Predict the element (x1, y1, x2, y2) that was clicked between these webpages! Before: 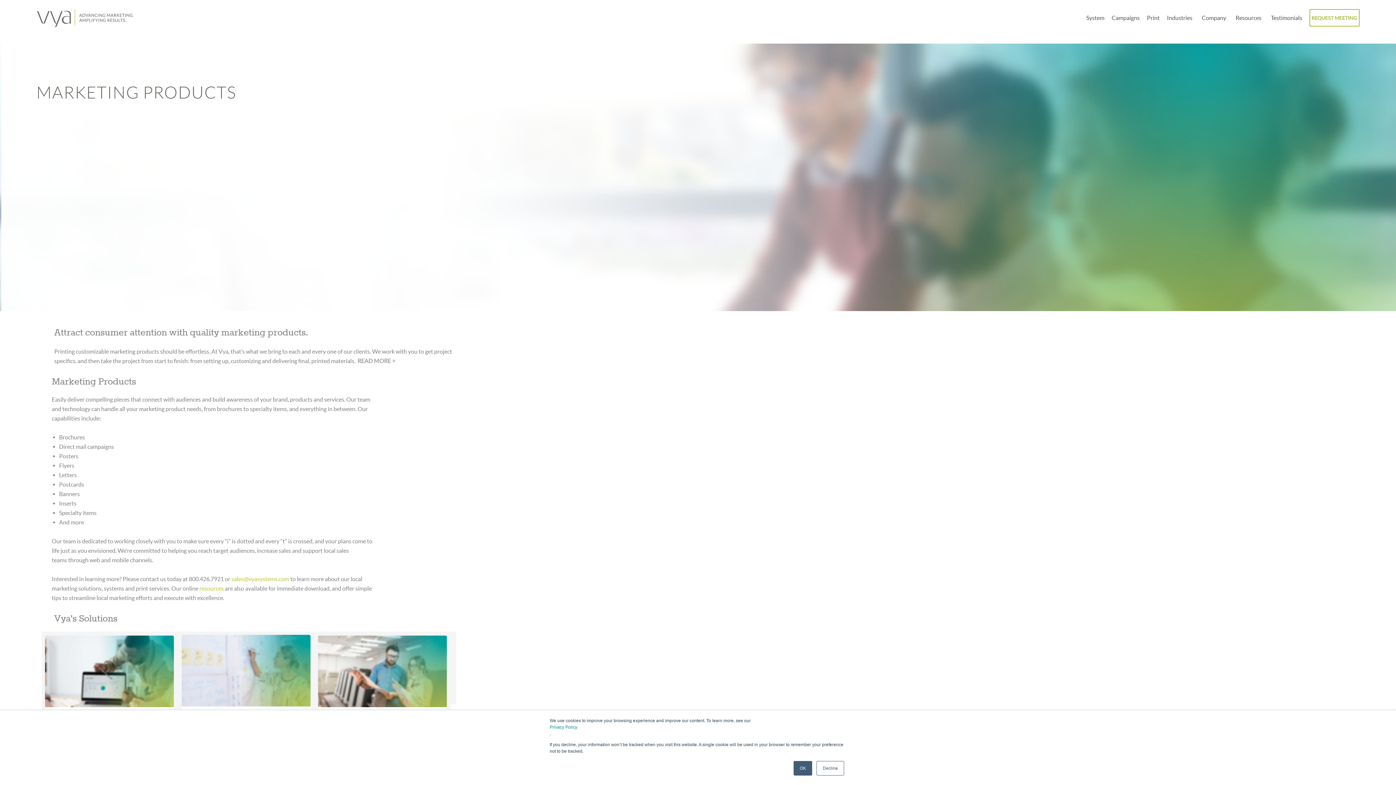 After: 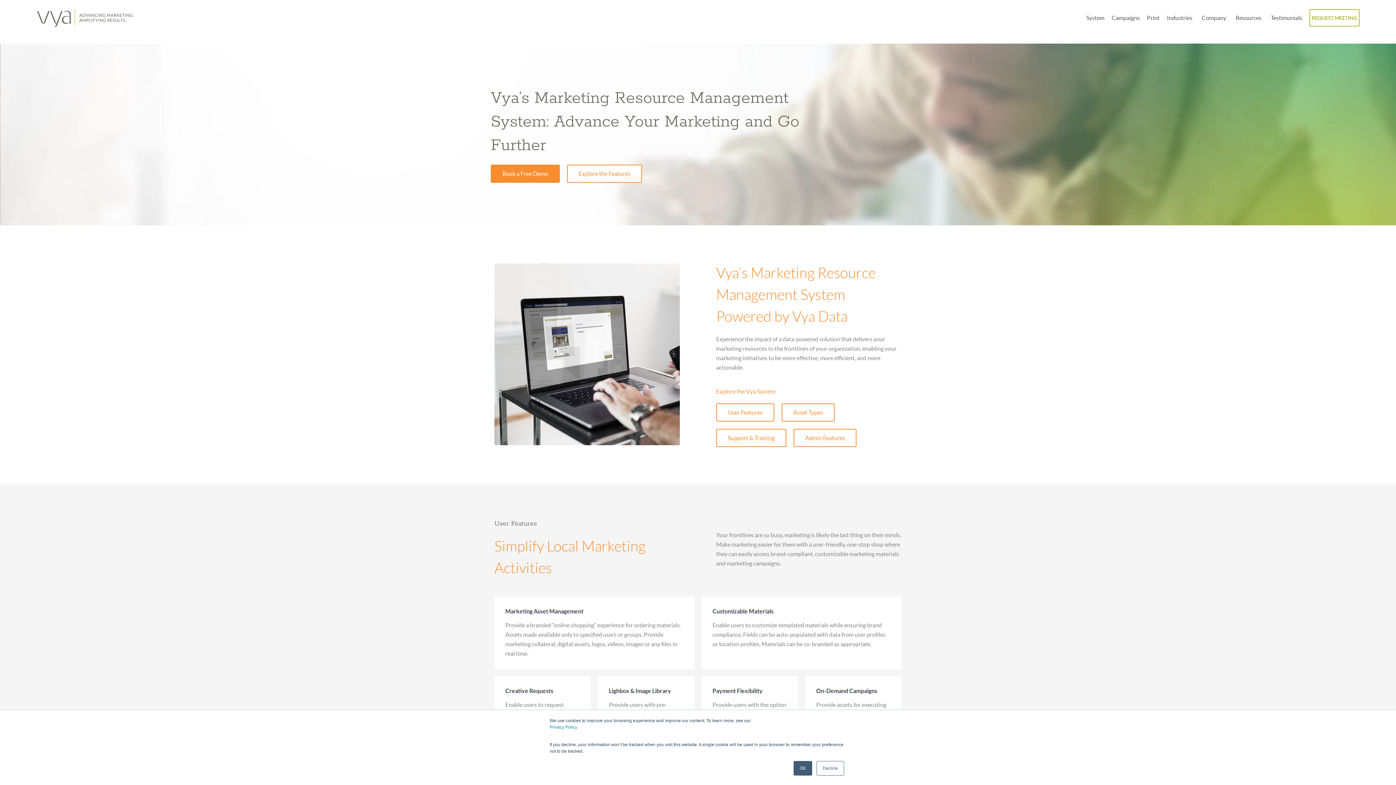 Action: label: System bbox: (1082, 9, 1108, 26)